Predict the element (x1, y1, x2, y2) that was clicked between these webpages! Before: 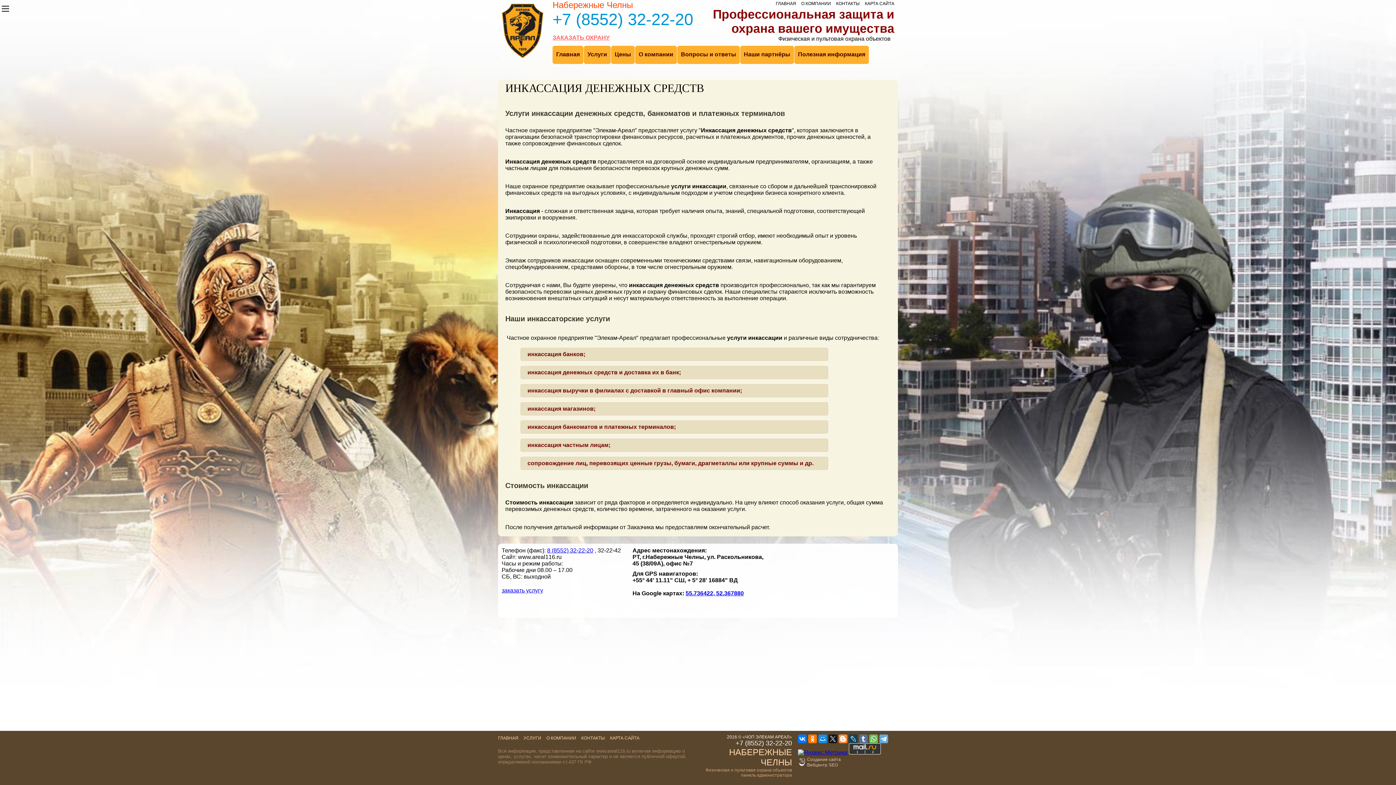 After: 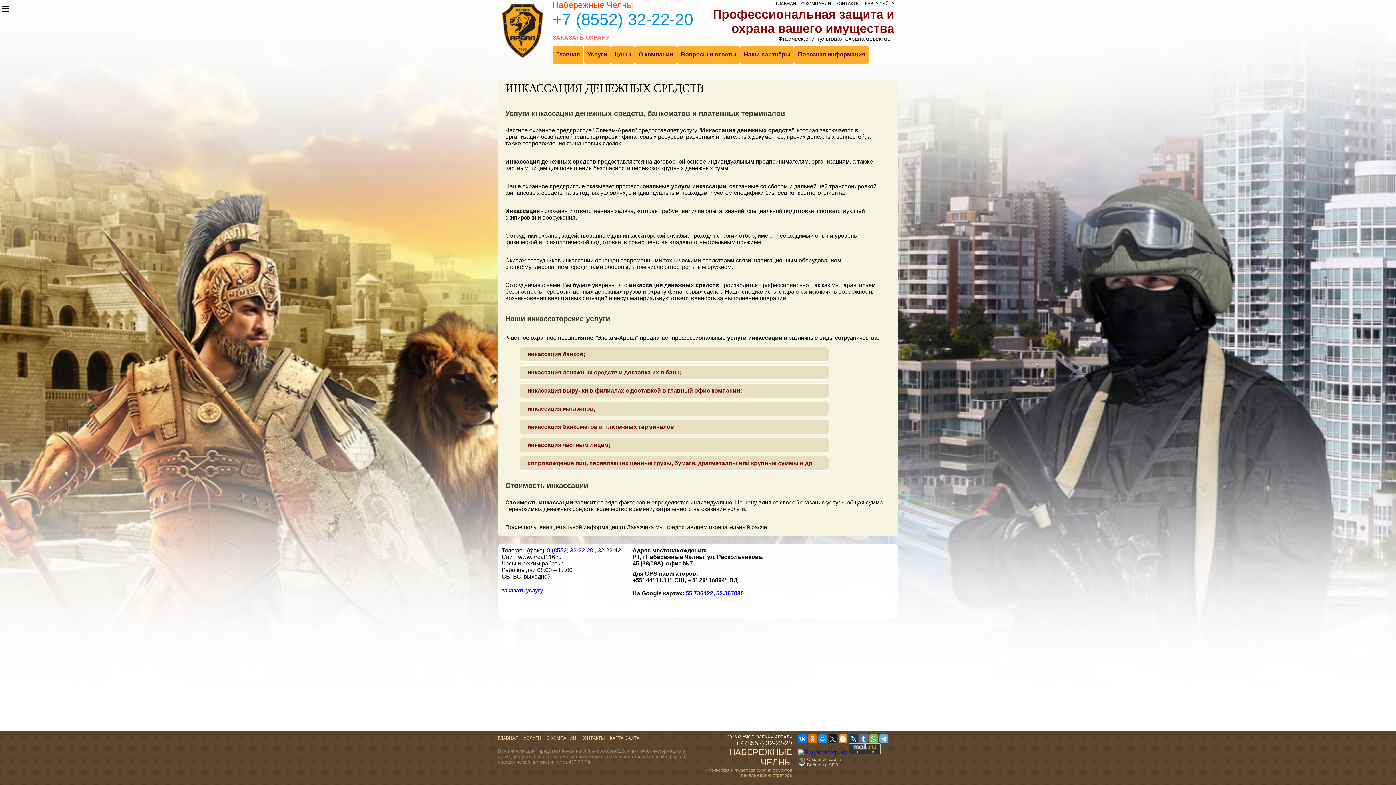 Action: bbox: (808, 734, 817, 743)